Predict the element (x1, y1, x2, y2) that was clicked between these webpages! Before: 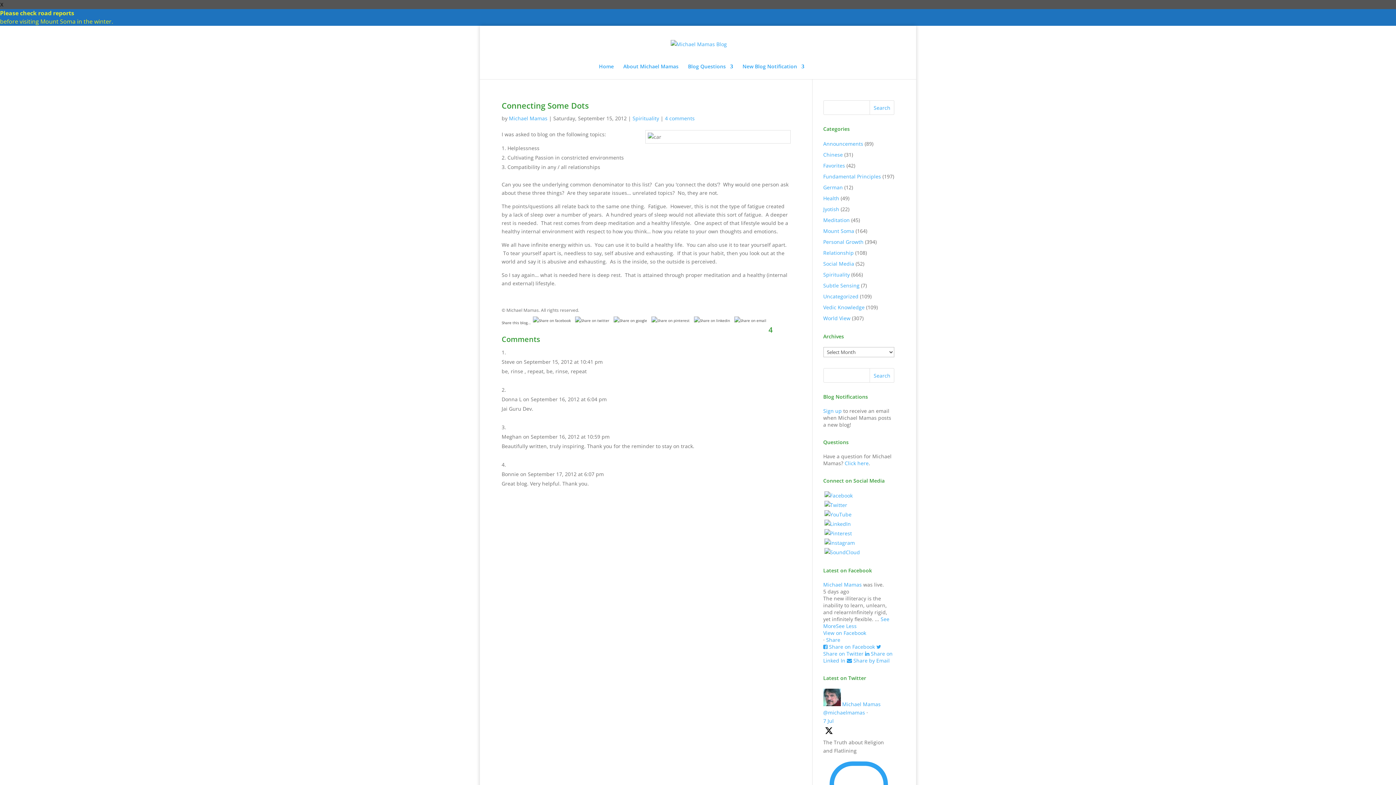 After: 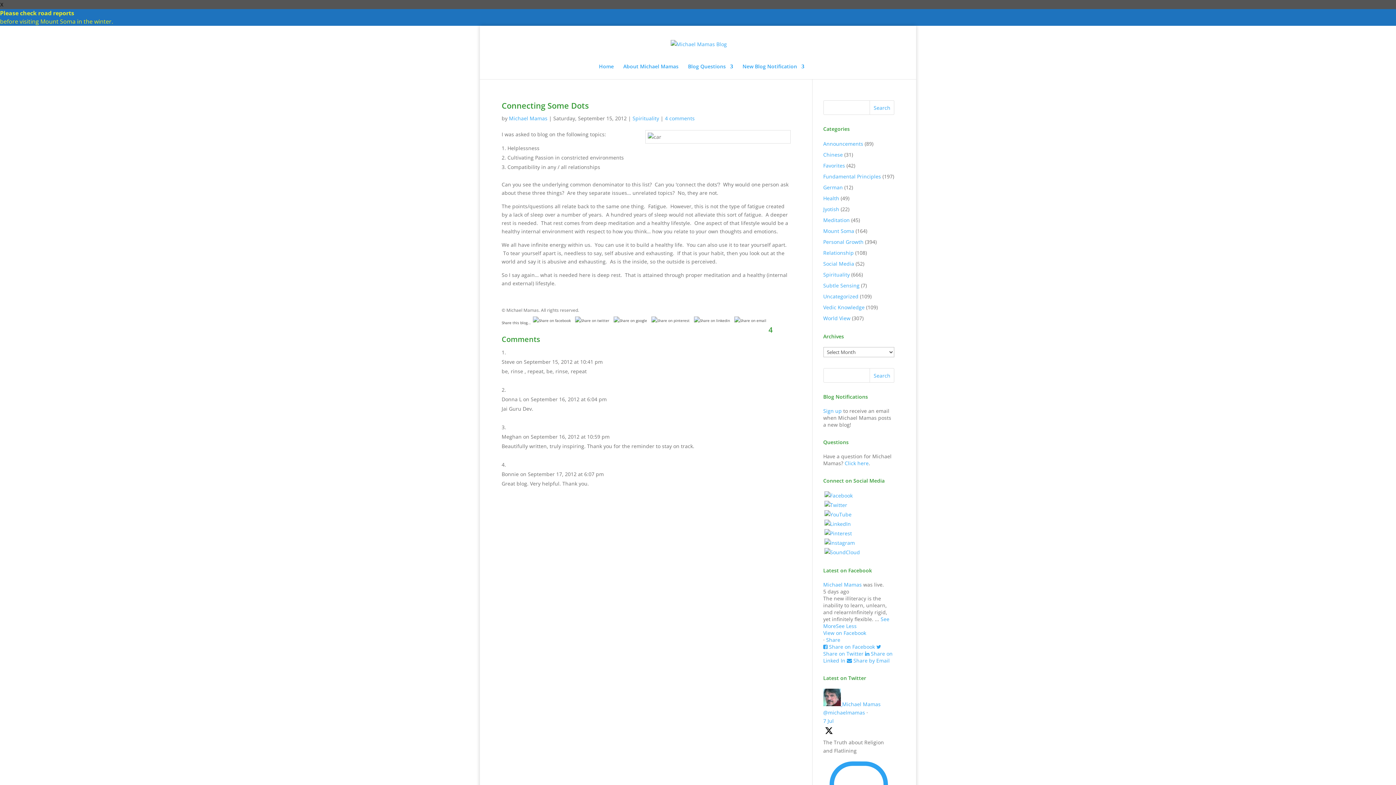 Action: label:   bbox: (823, 701, 842, 708)